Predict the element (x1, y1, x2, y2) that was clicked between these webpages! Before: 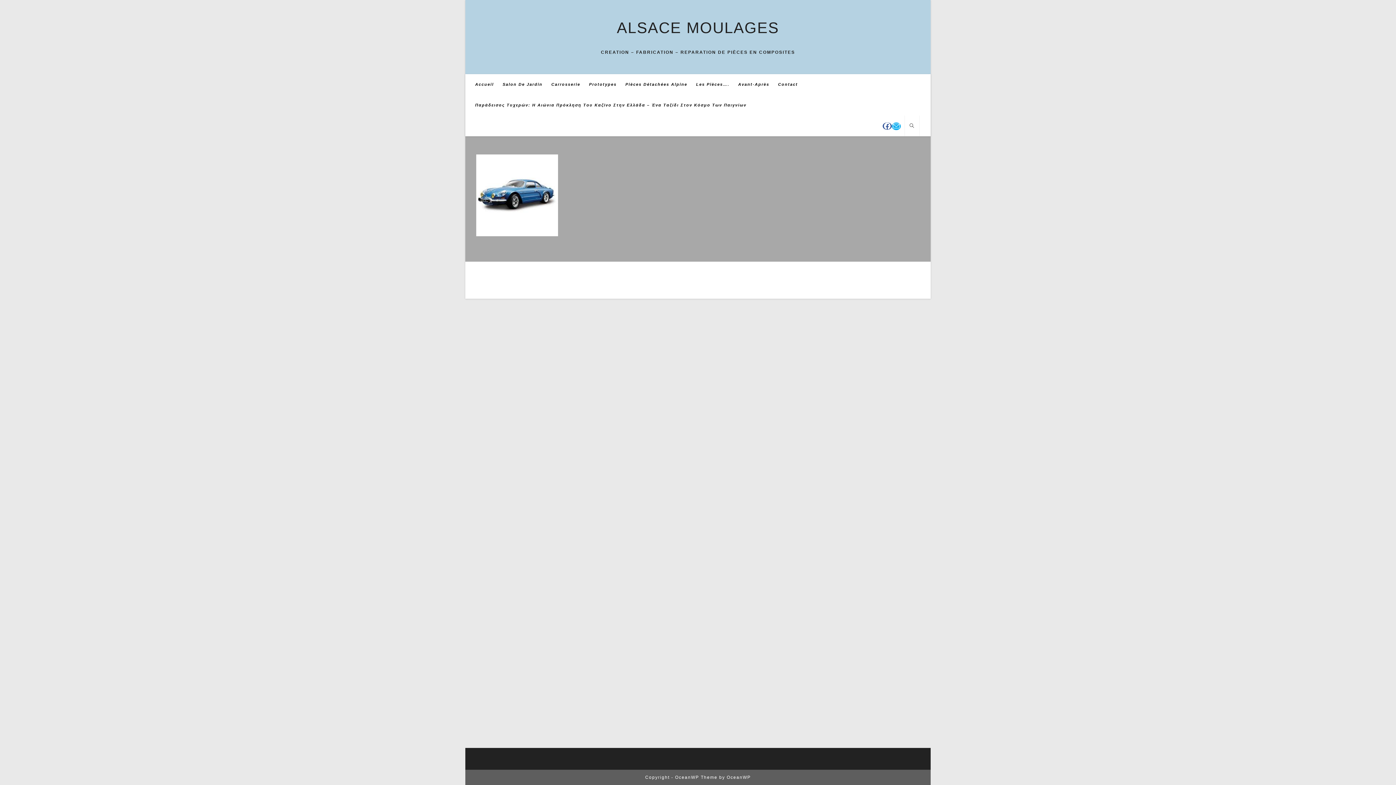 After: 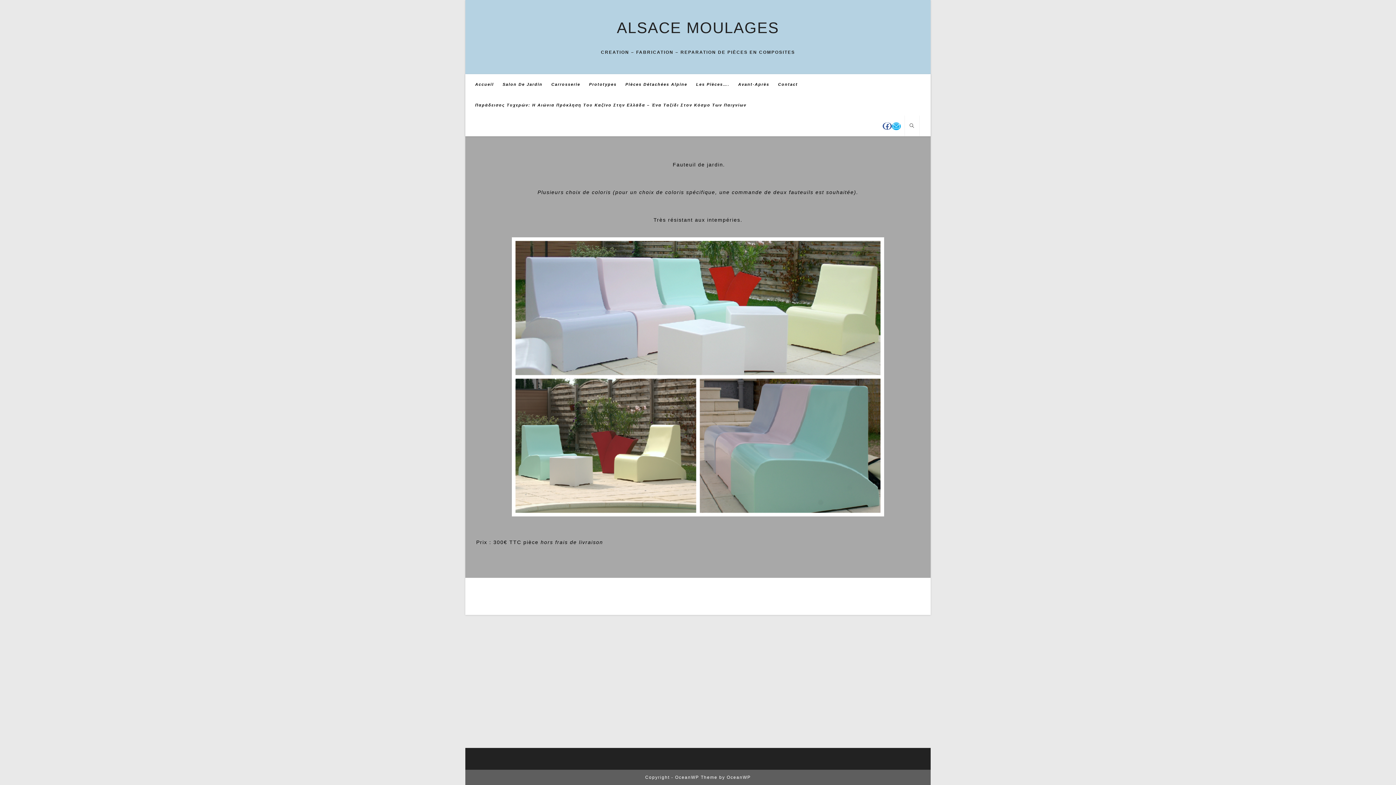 Action: label: Salon De Jardin bbox: (498, 74, 547, 94)